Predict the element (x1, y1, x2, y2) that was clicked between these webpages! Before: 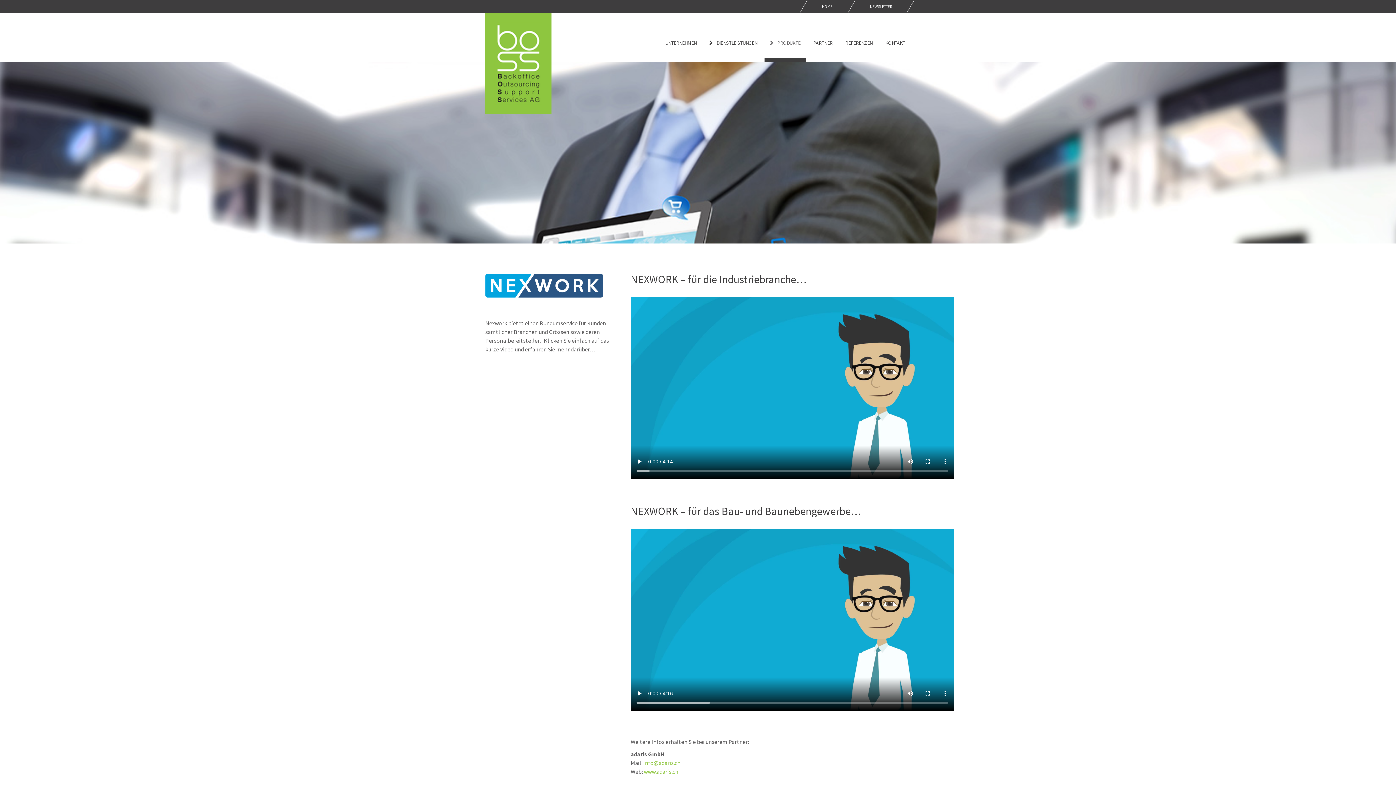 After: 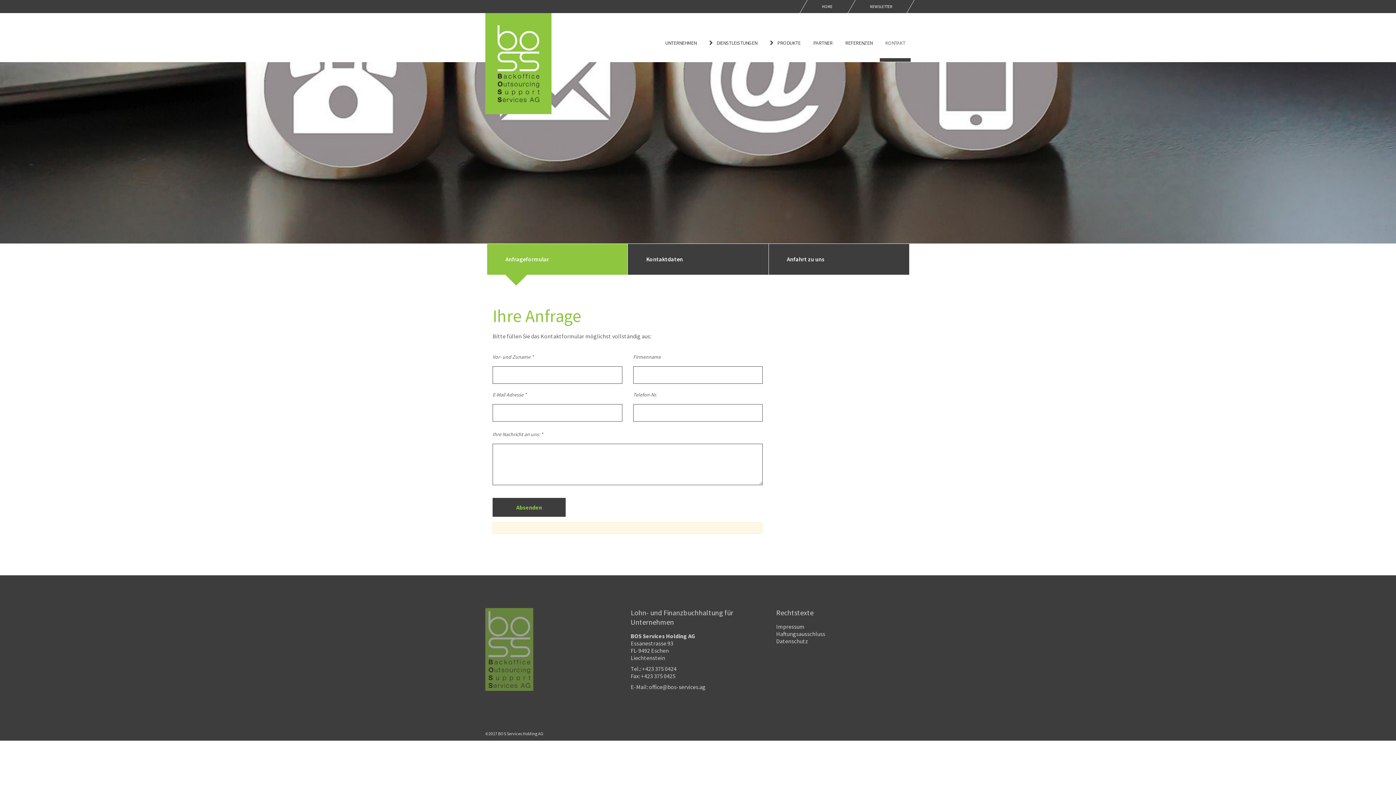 Action: bbox: (880, 34, 910, 61) label: KONTAKT